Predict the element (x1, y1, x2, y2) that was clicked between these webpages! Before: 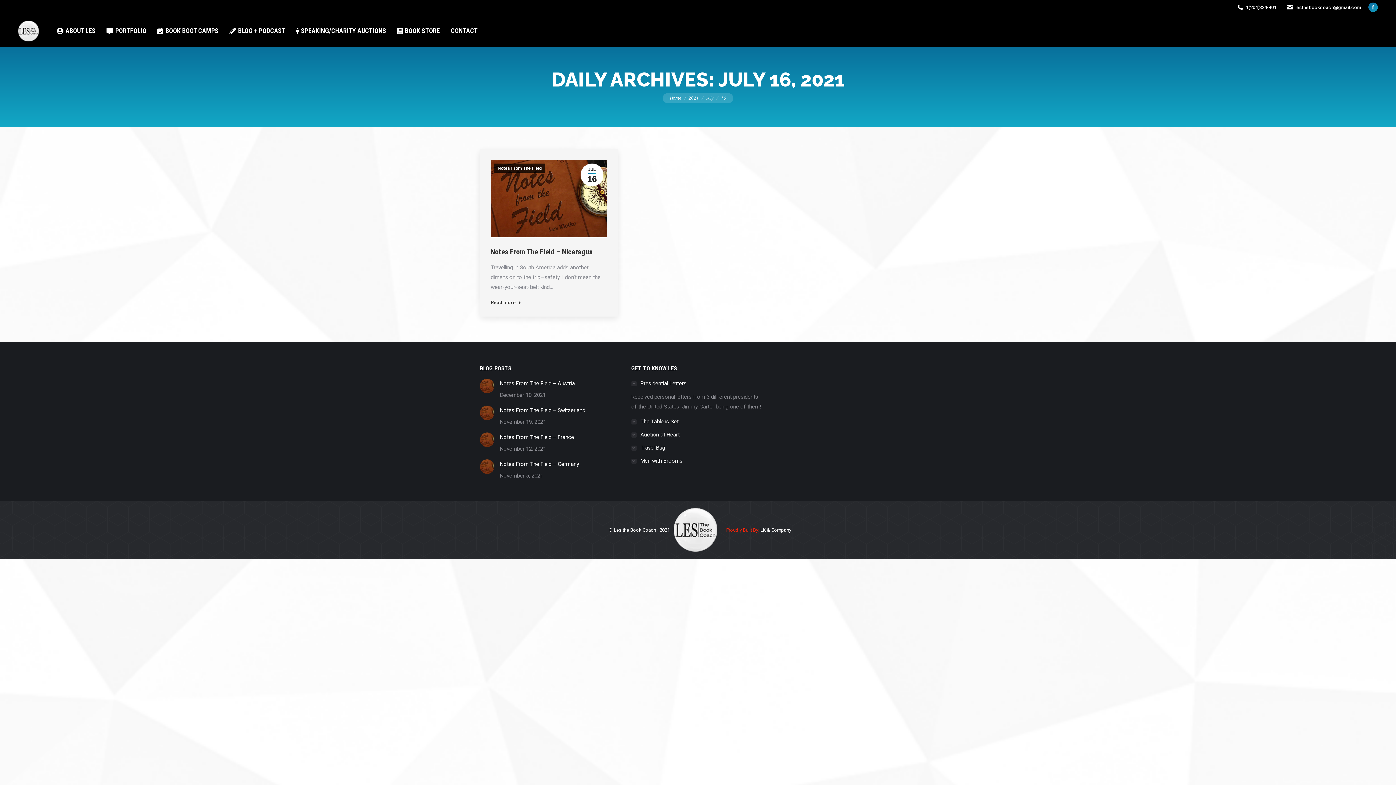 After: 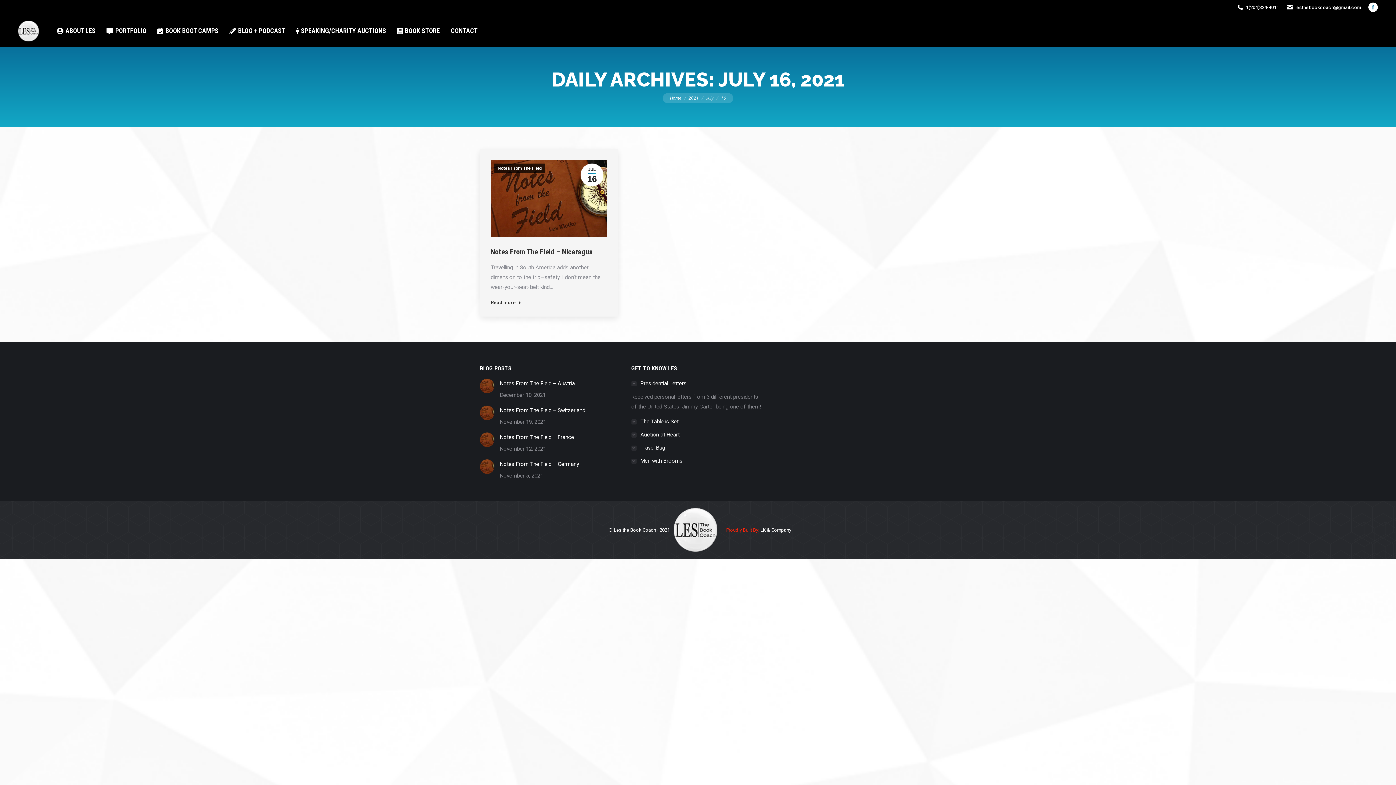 Action: bbox: (1368, 2, 1378, 12) label: Facebook page opens in new window